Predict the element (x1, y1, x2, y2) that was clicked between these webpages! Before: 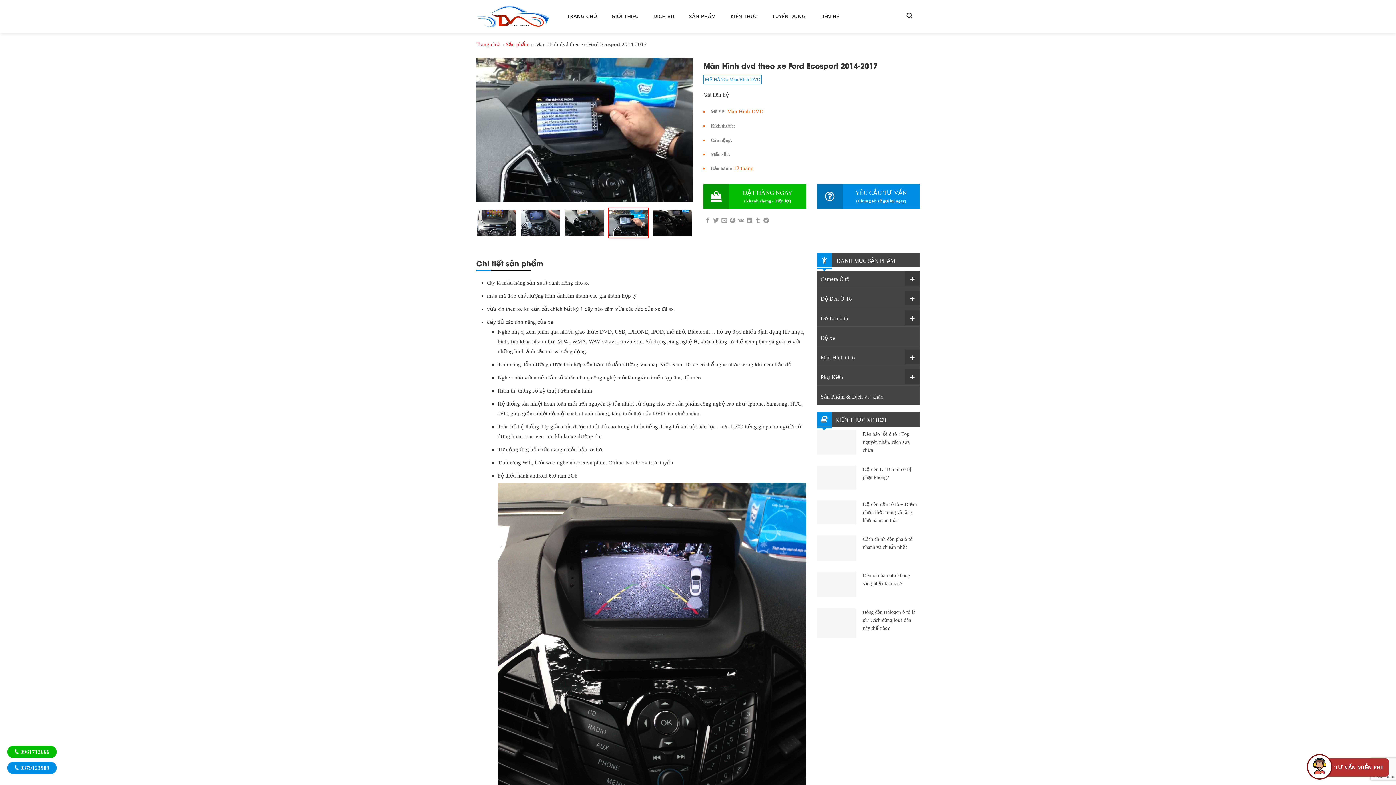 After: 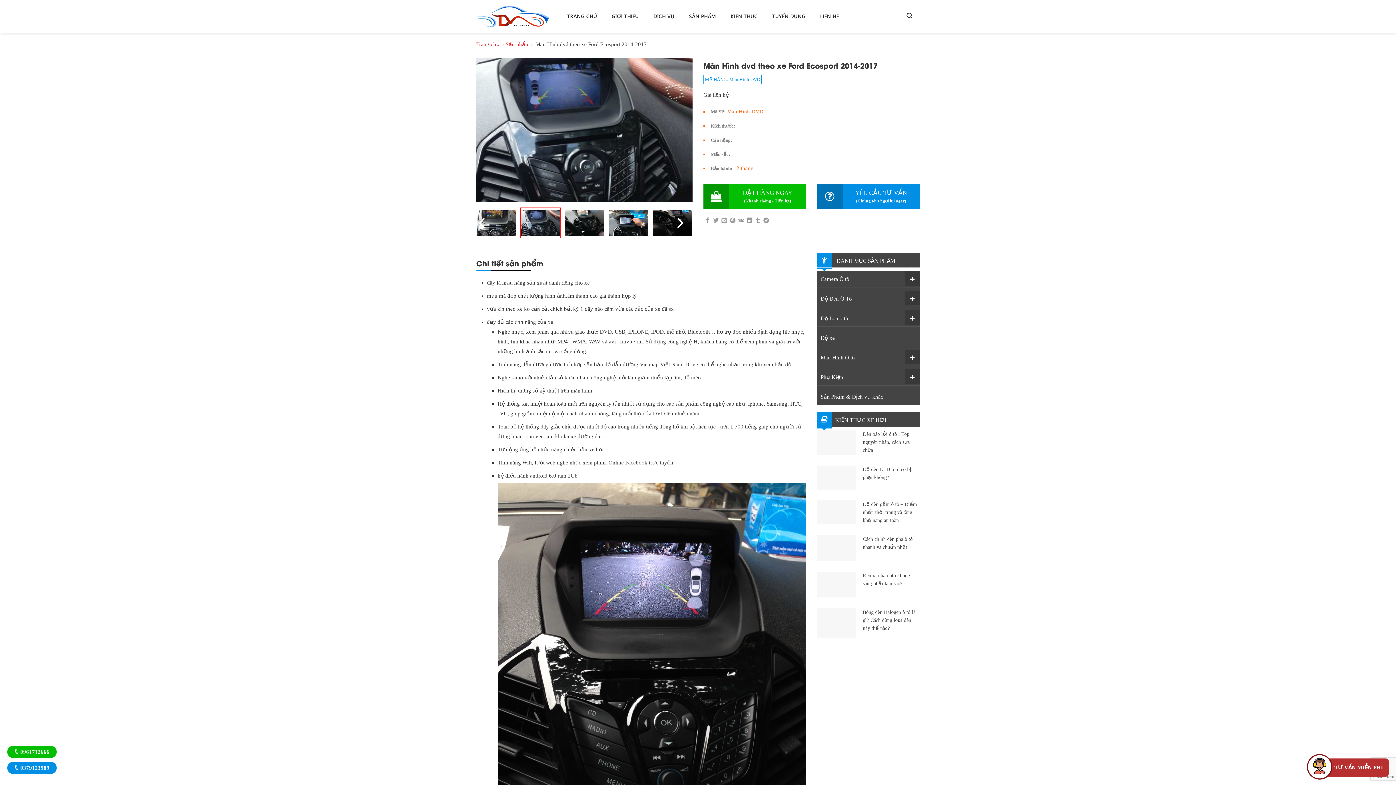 Action: bbox: (653, 210, 692, 235)